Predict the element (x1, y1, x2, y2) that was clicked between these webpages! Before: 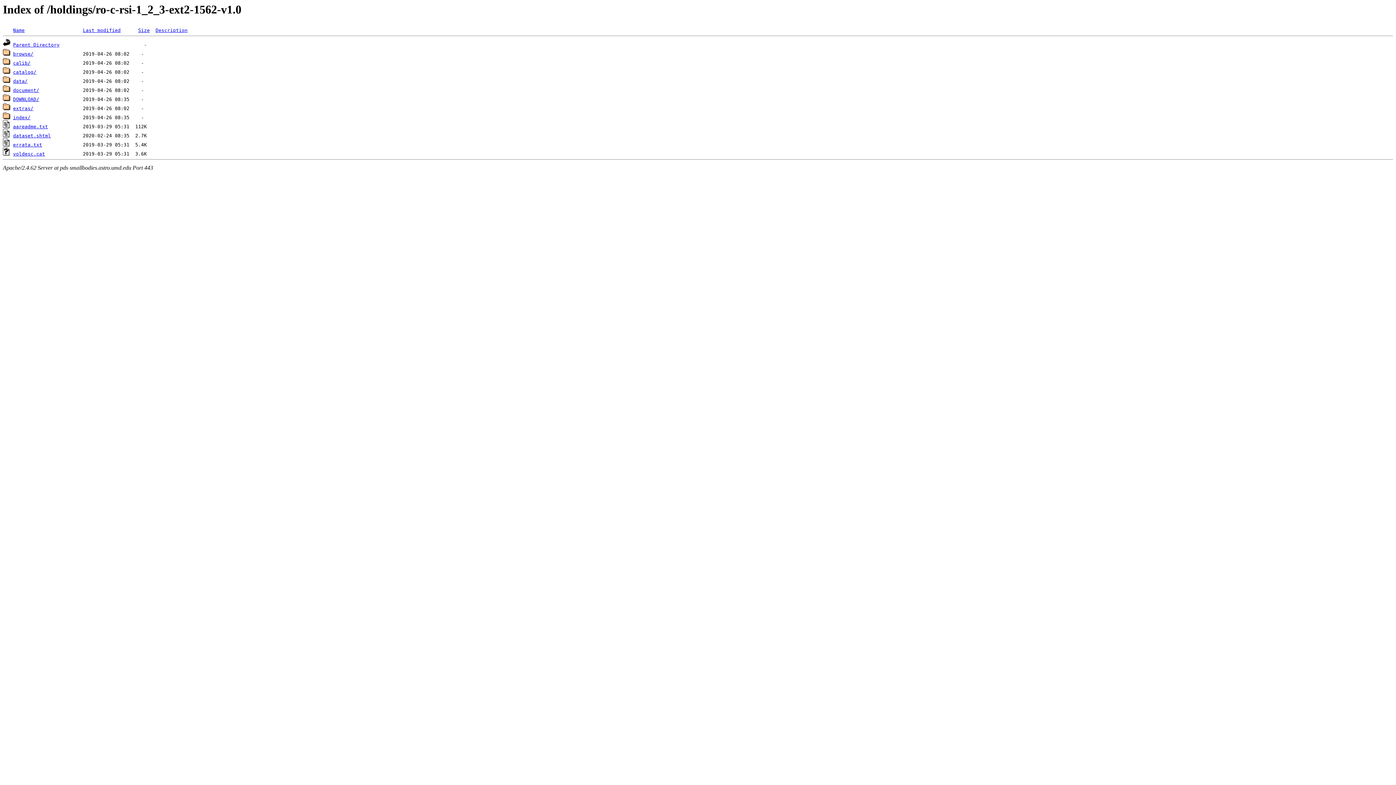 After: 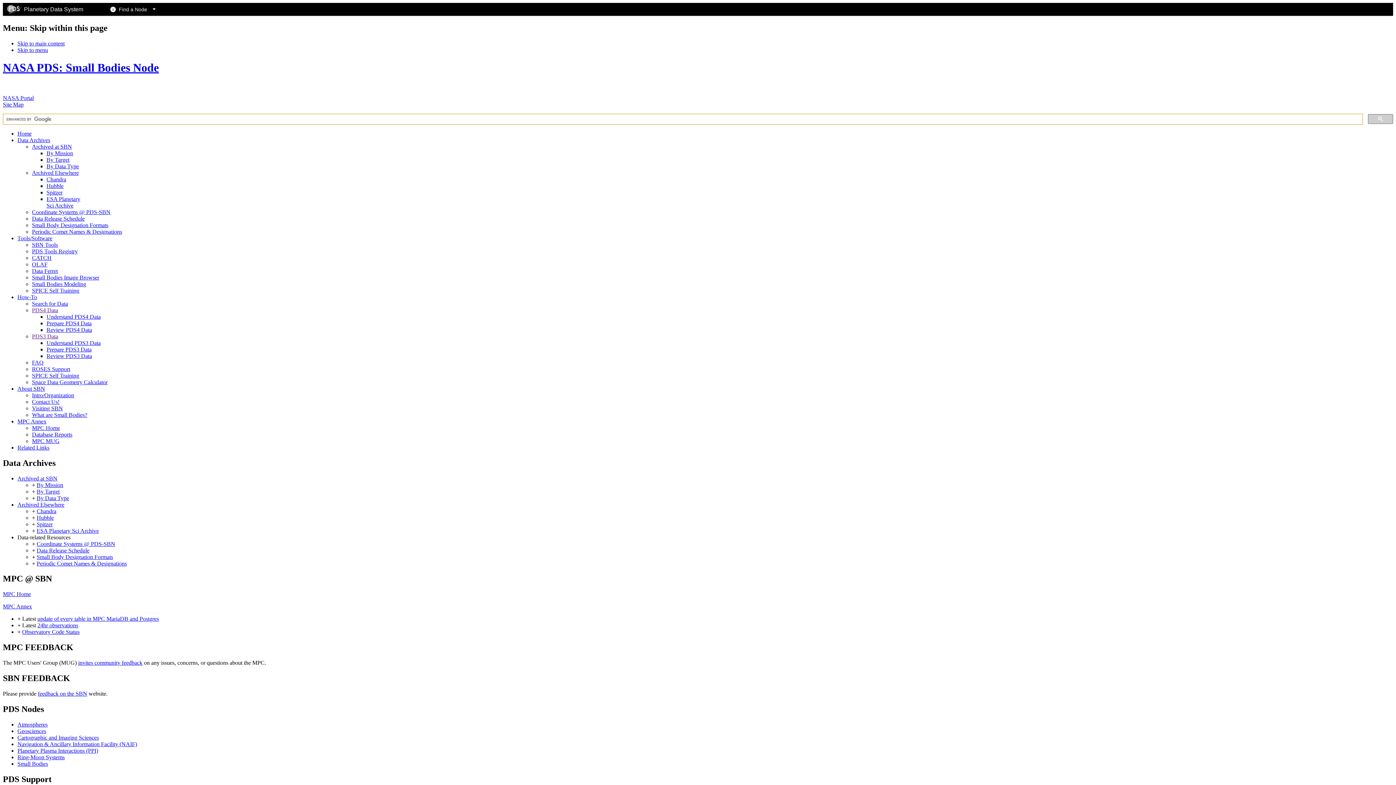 Action: bbox: (13, 133, 50, 138) label: dataset.shtml